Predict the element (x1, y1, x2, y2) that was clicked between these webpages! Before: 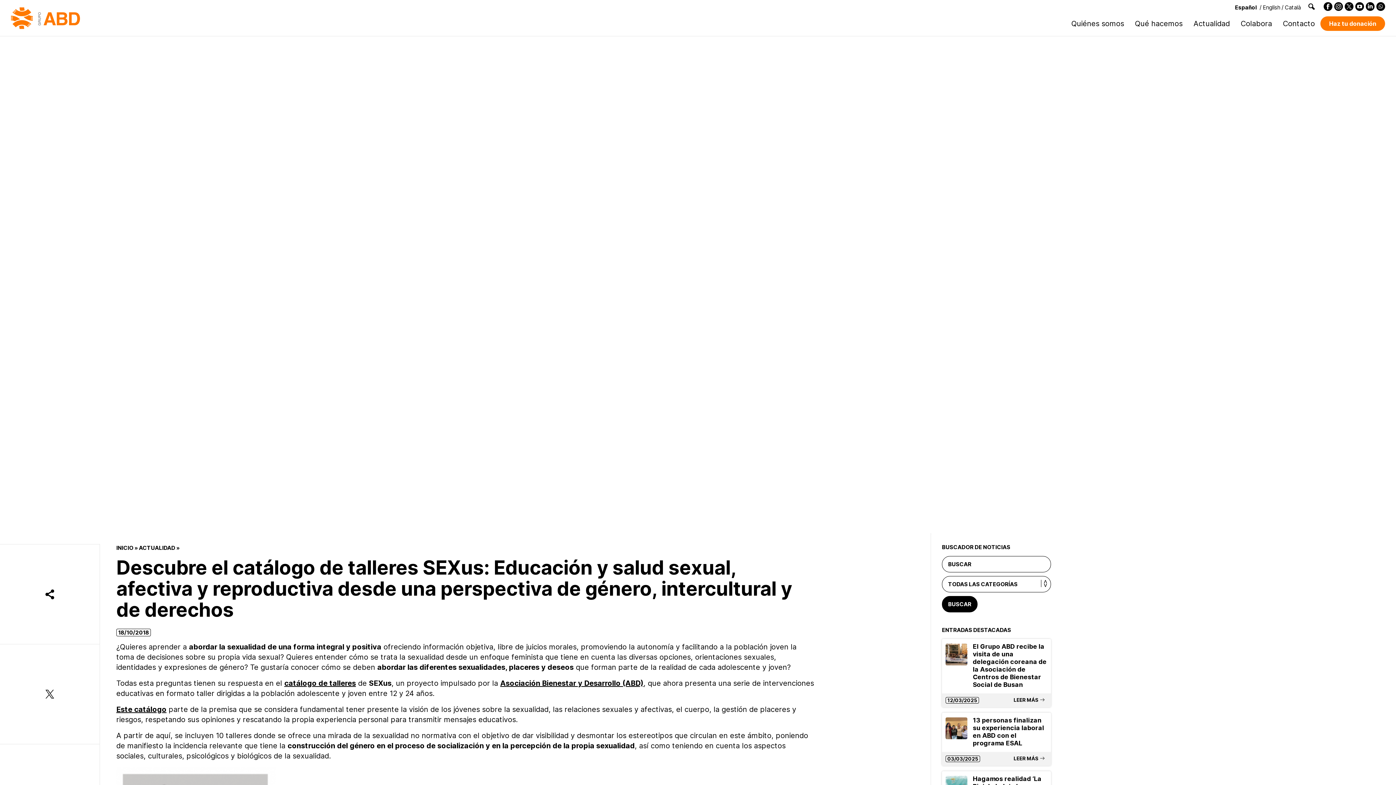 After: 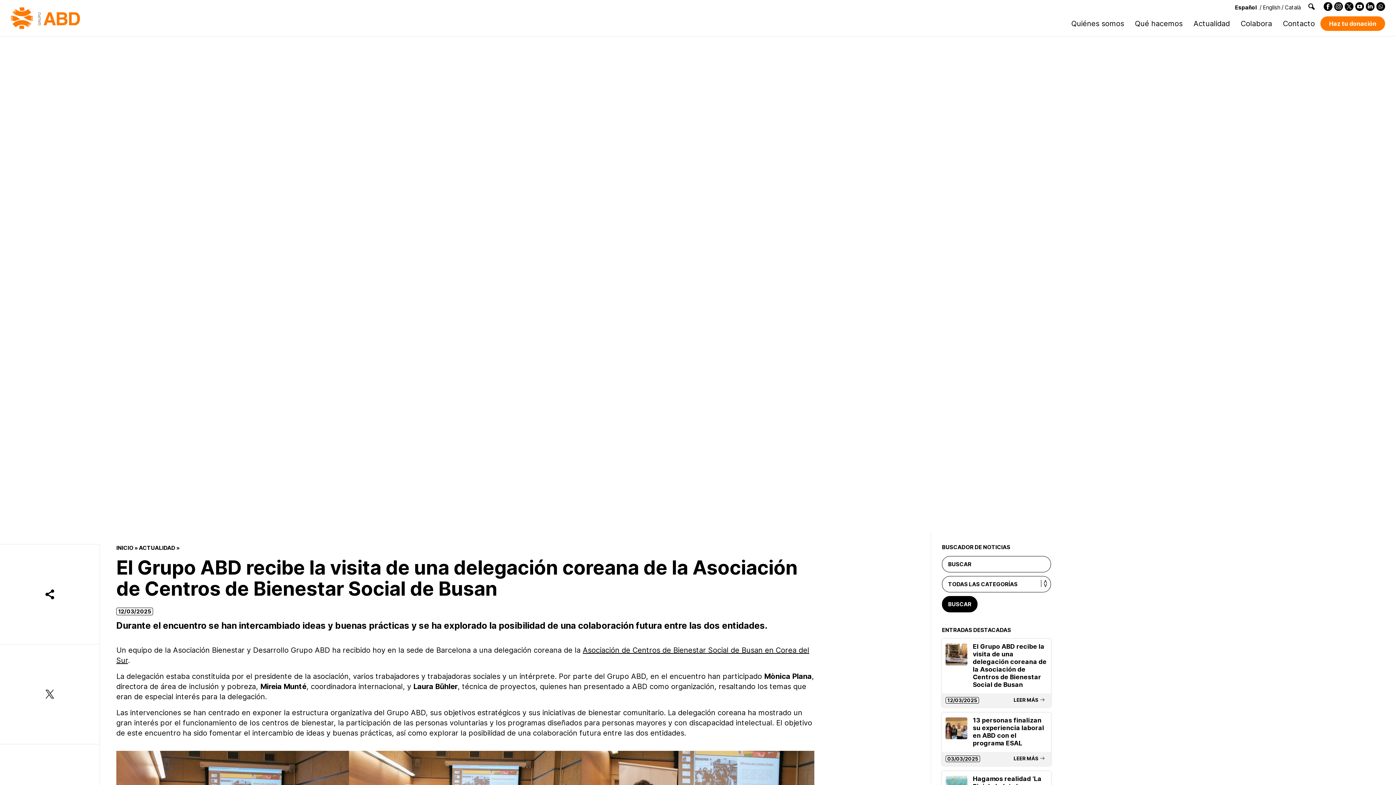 Action: label: El Grupo ABD recibe la visita de una delegación coreana de la Asociación de Centros de Bienestar Social de Busan
12/03/2025
LEER MÁS bbox: (942, 639, 1051, 707)